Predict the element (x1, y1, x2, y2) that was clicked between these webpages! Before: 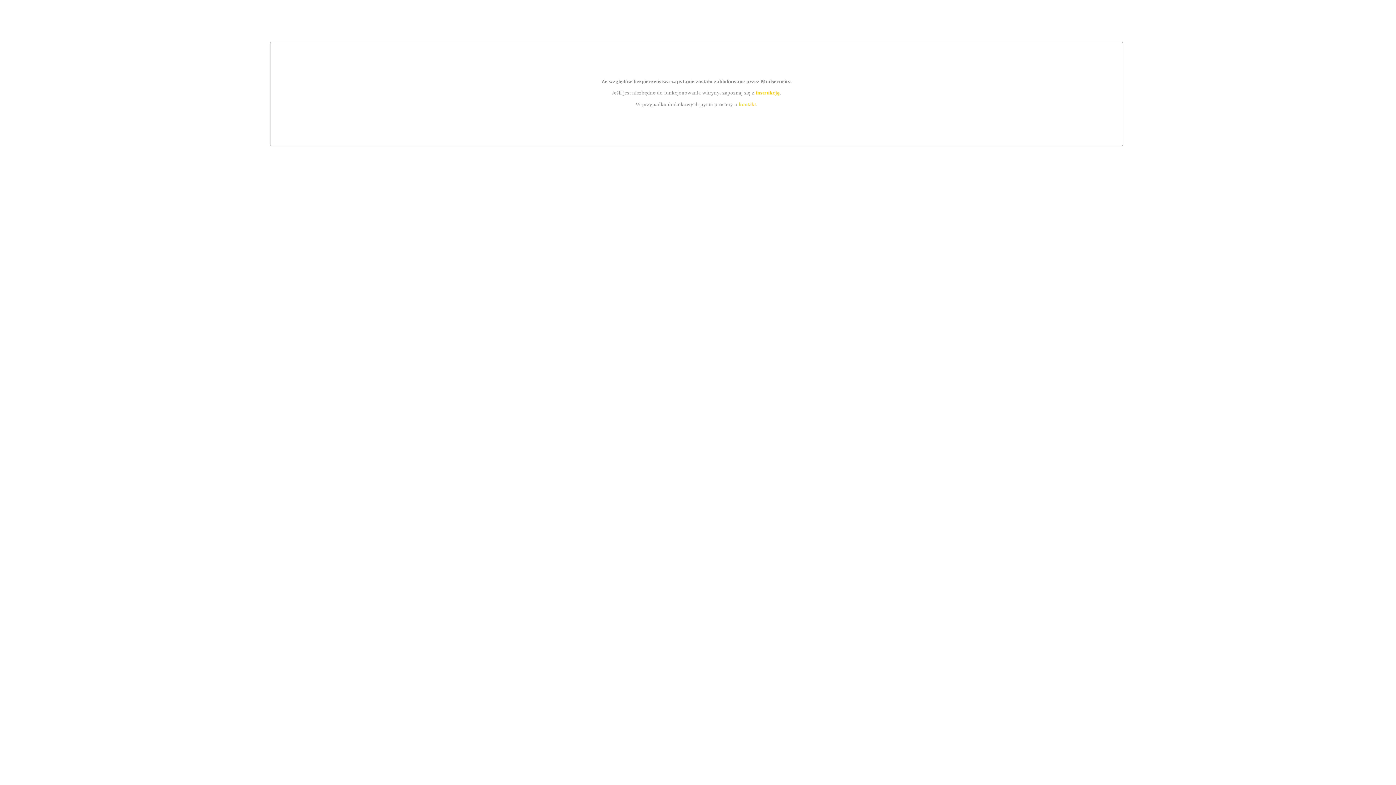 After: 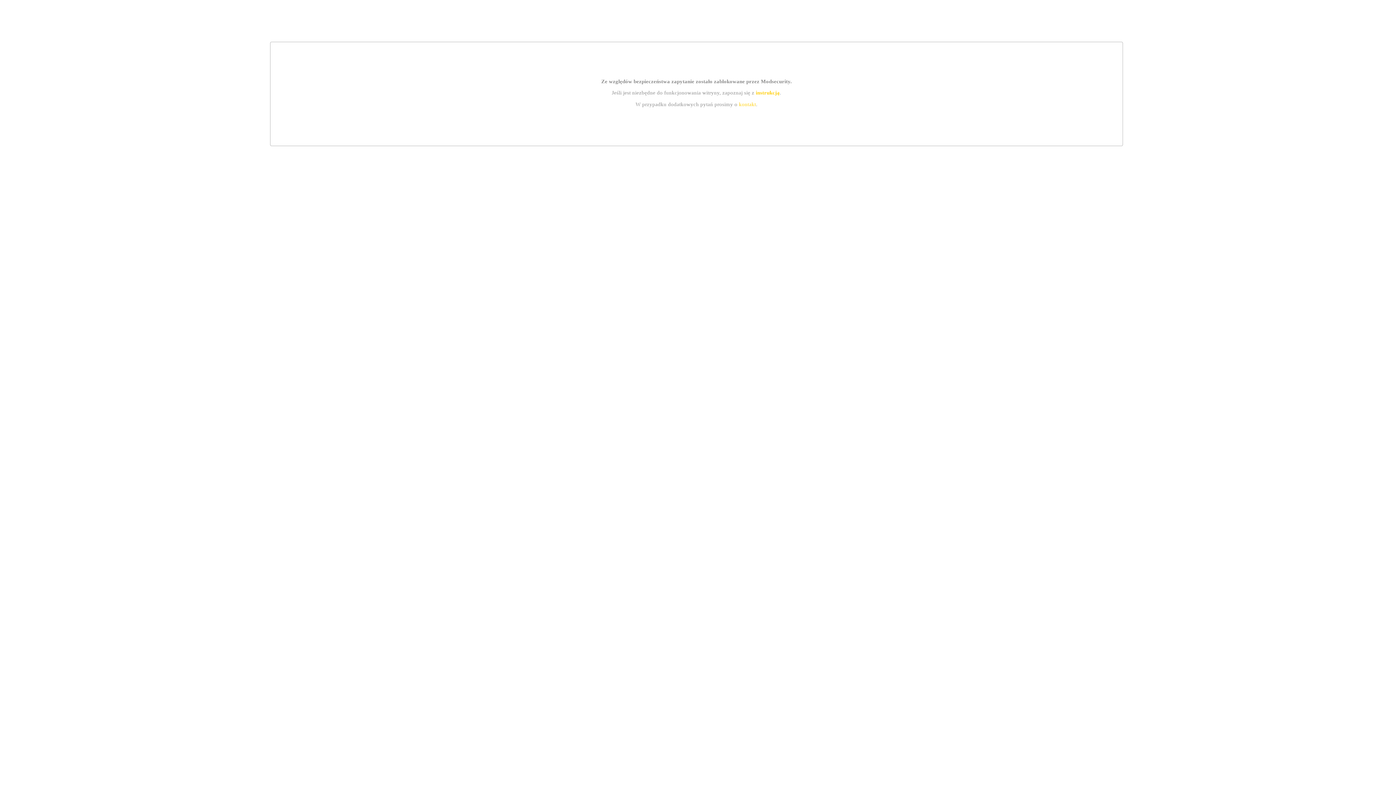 Action: bbox: (755, 89, 779, 95) label: instrukcją